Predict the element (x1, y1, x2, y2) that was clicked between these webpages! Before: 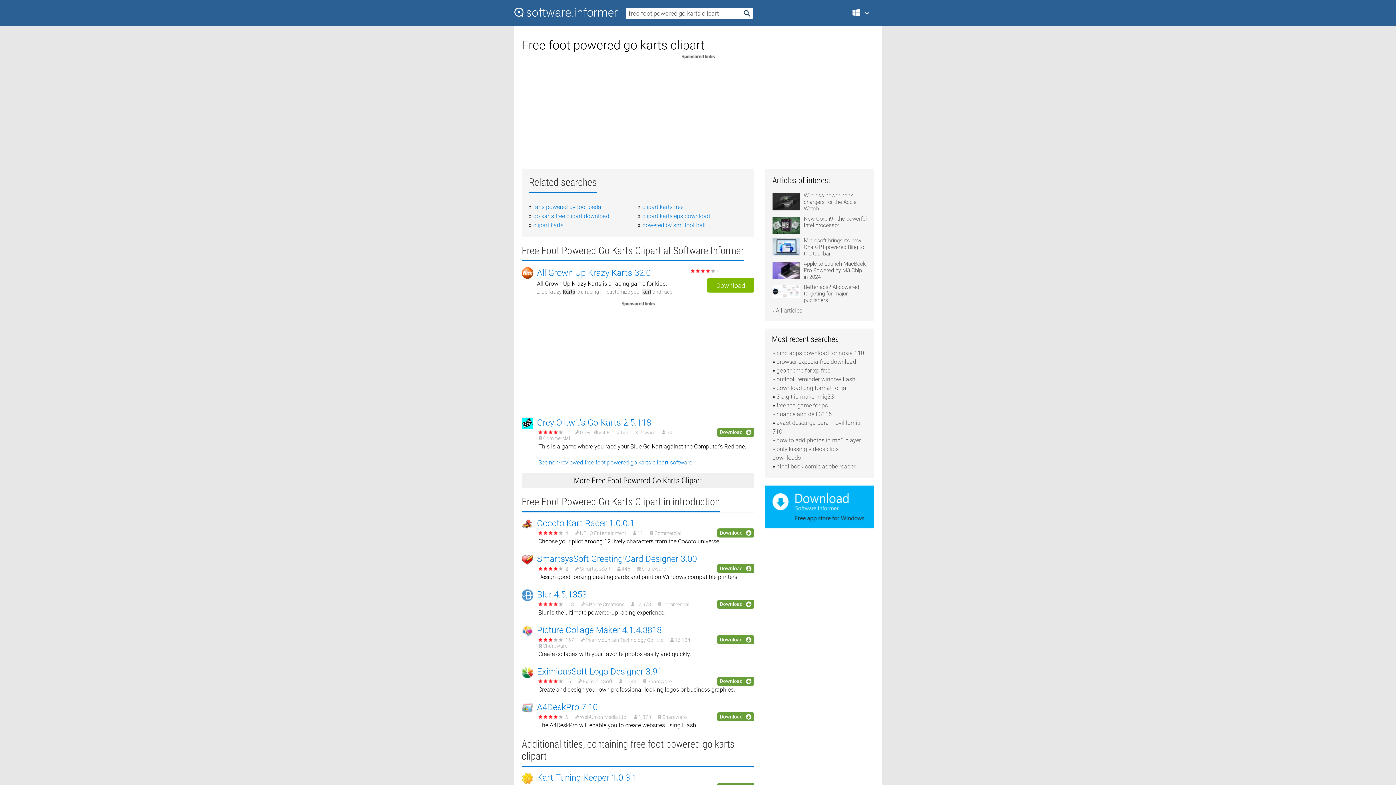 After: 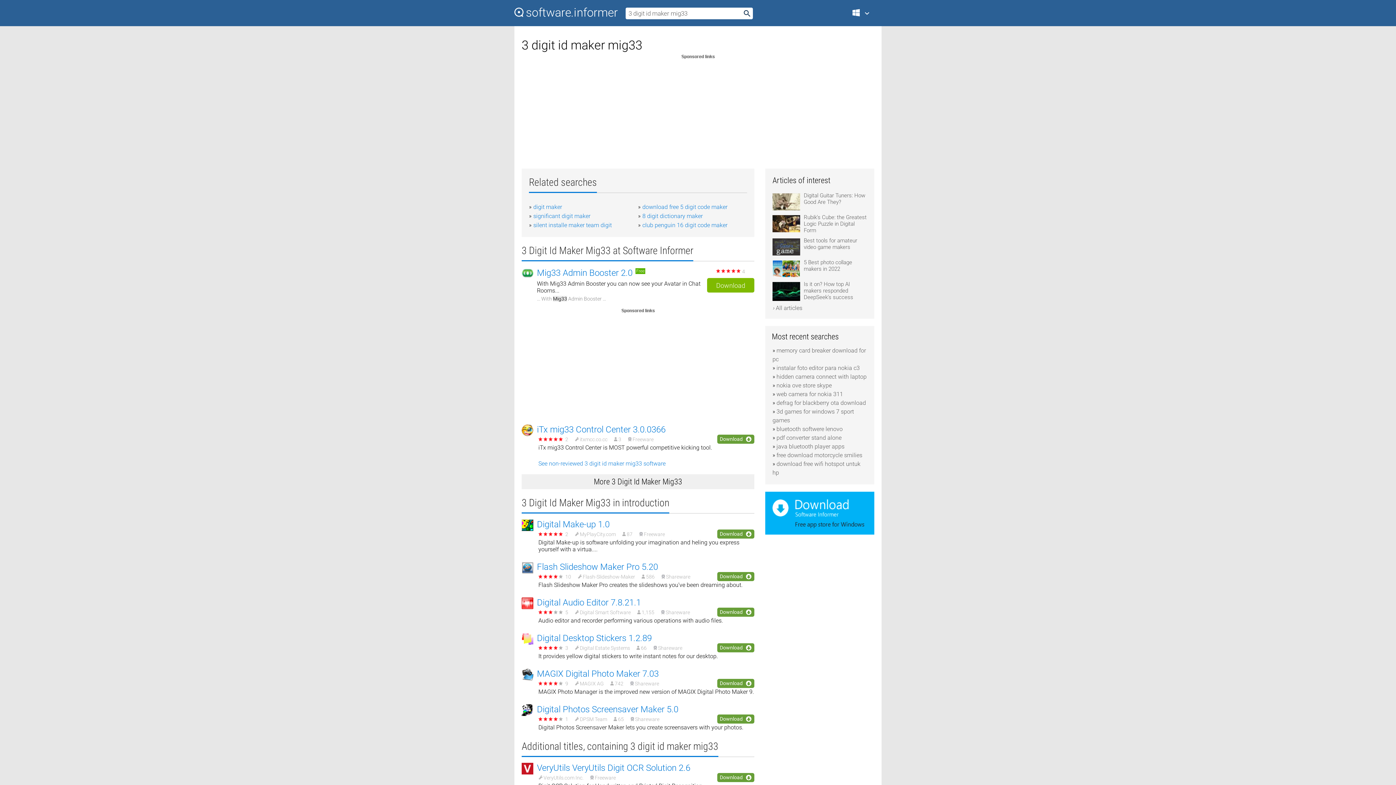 Action: bbox: (776, 393, 834, 400) label: 3 digit id maker mig33